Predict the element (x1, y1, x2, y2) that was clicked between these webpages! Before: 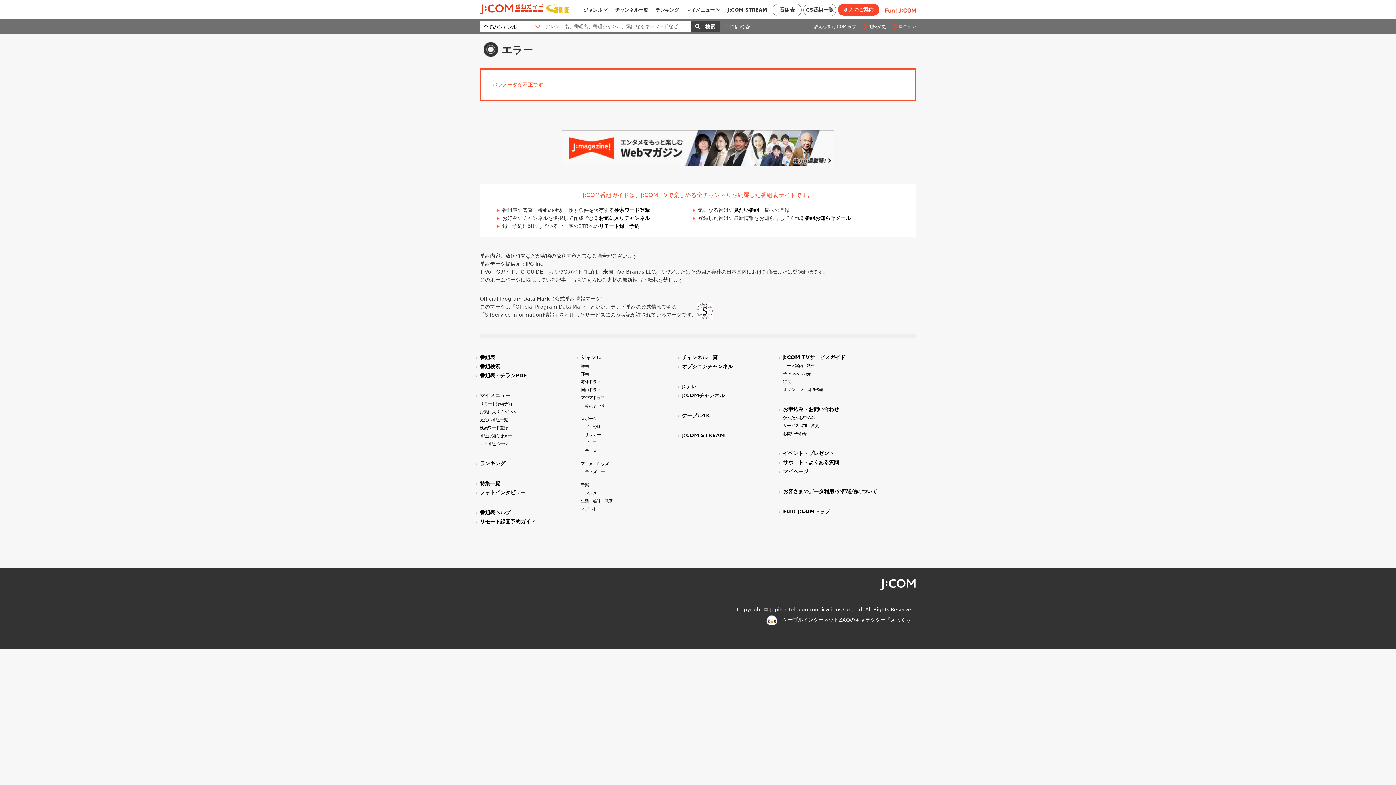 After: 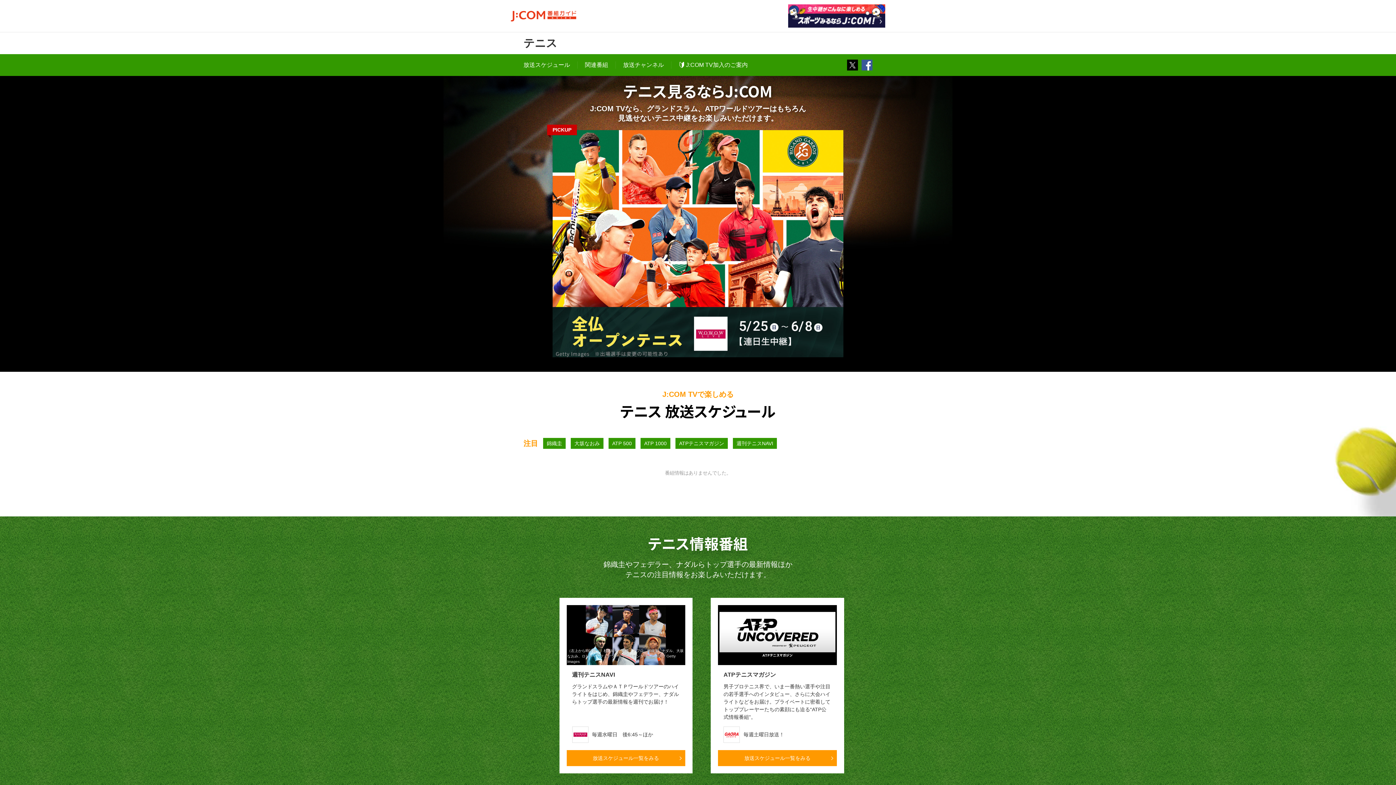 Action: bbox: (585, 448, 597, 453) label: テニス